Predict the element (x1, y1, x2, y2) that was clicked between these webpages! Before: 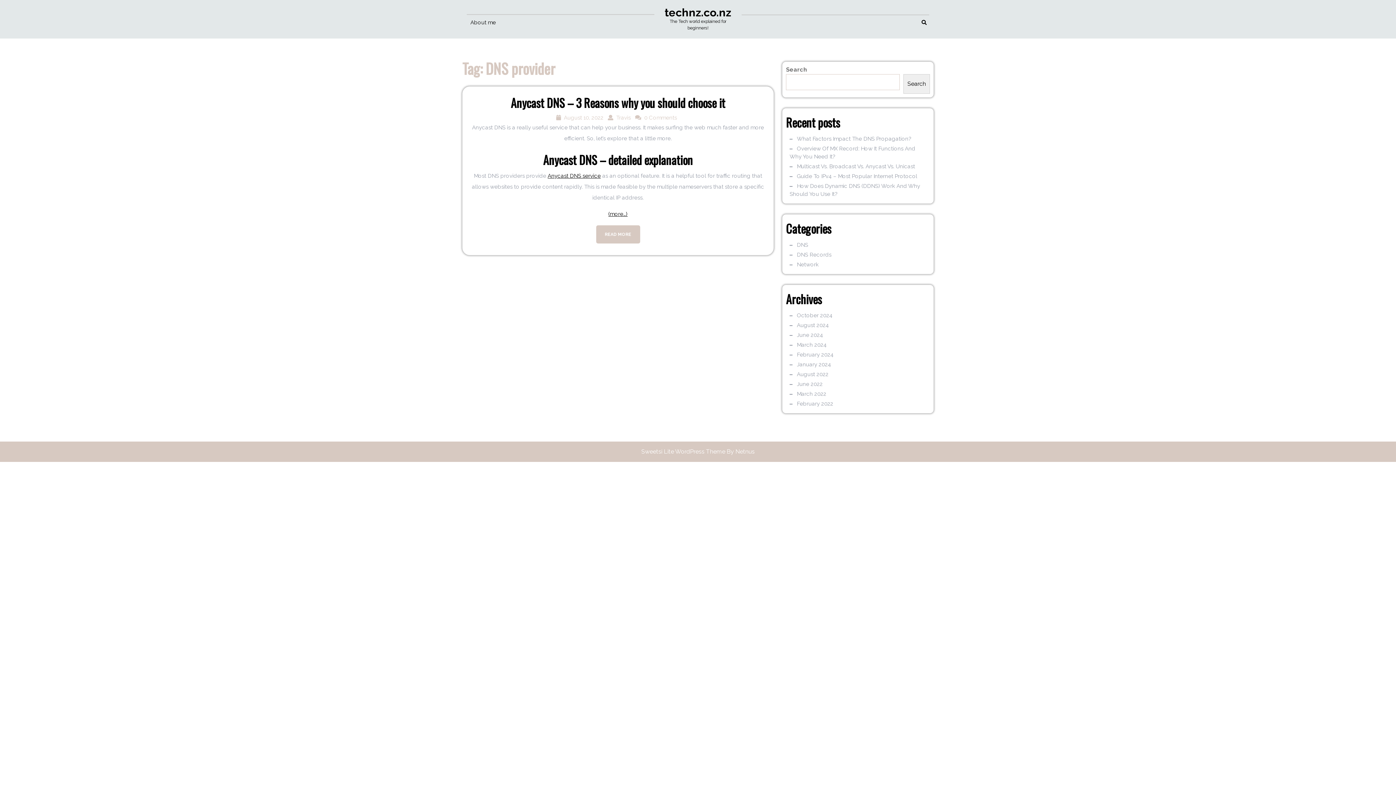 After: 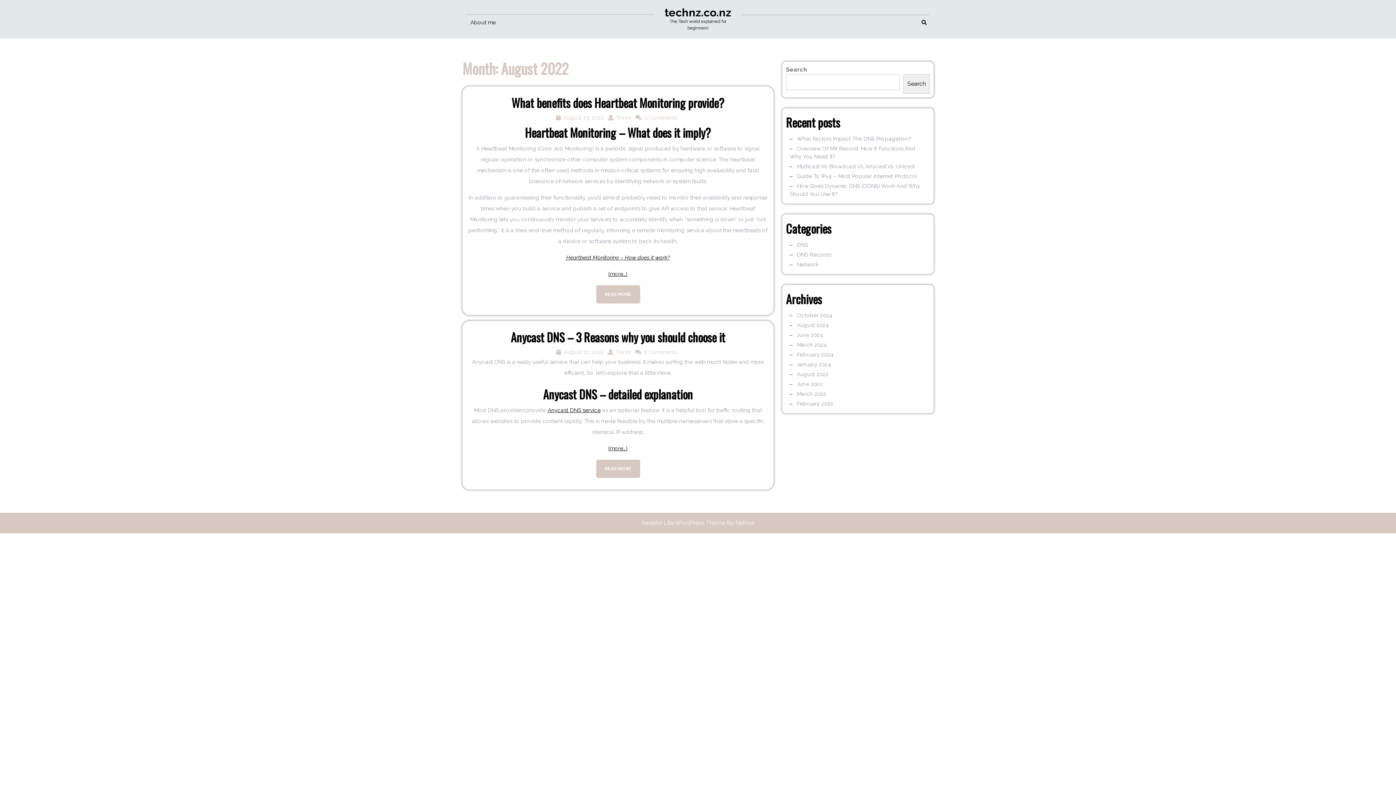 Action: label: August 2022 bbox: (797, 369, 828, 379)